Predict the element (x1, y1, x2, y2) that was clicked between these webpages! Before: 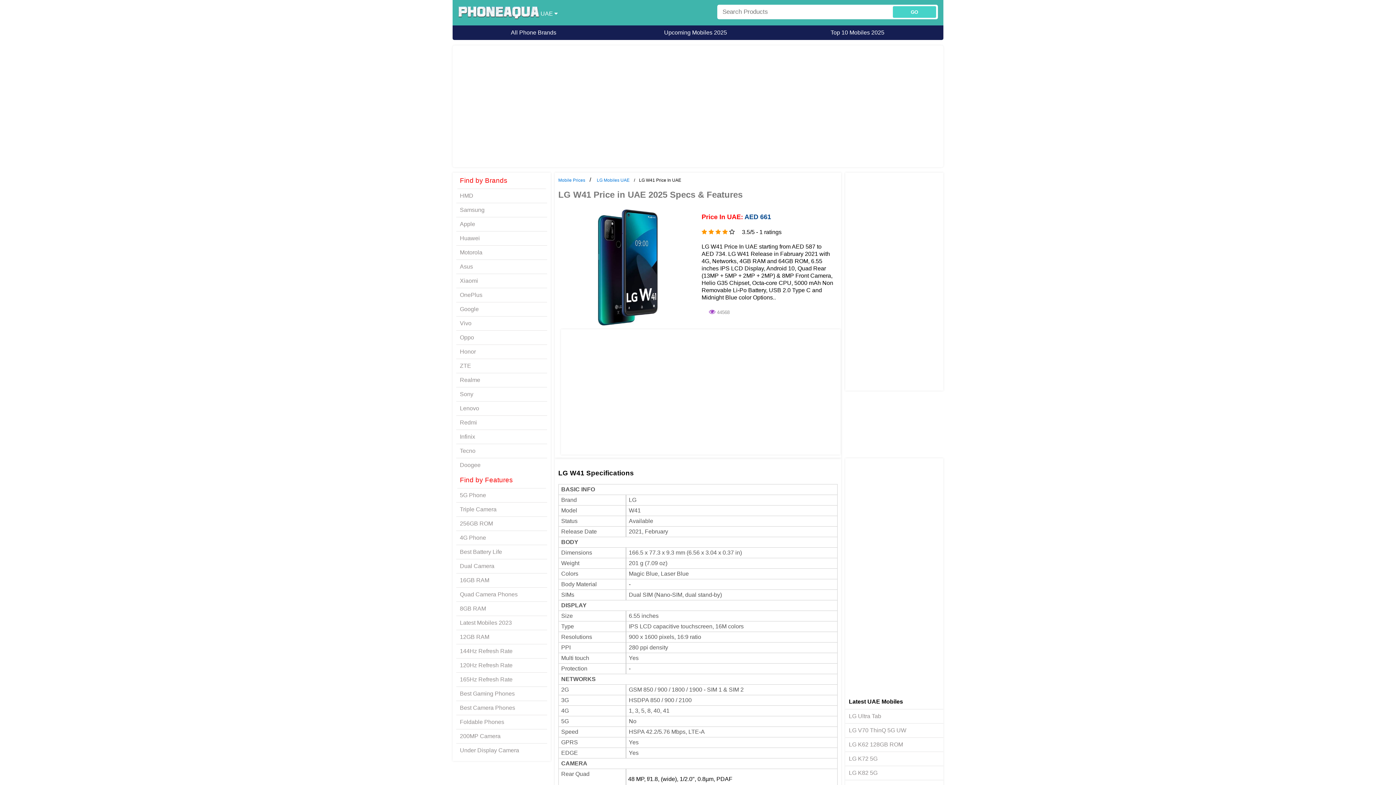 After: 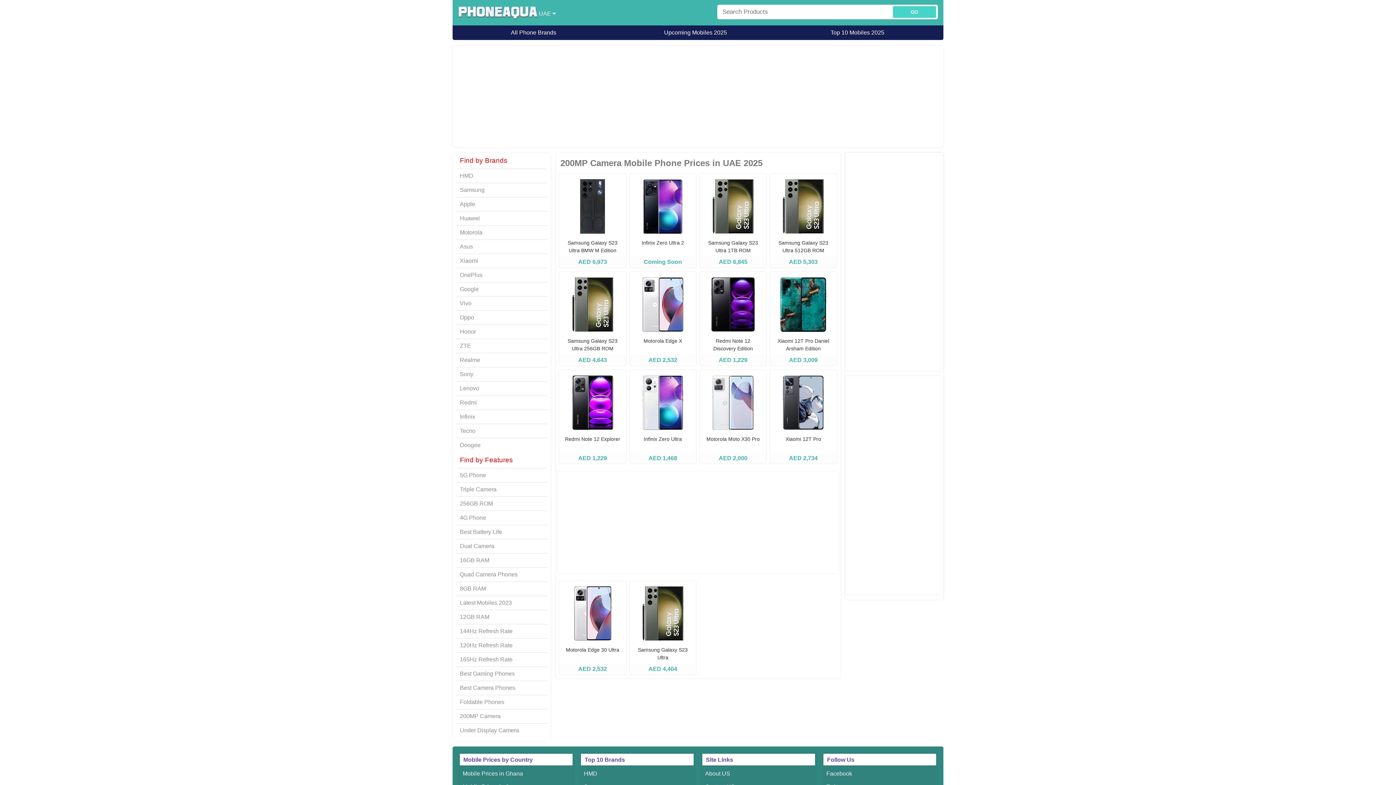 Action: bbox: (456, 729, 547, 743) label: 200MP Camera